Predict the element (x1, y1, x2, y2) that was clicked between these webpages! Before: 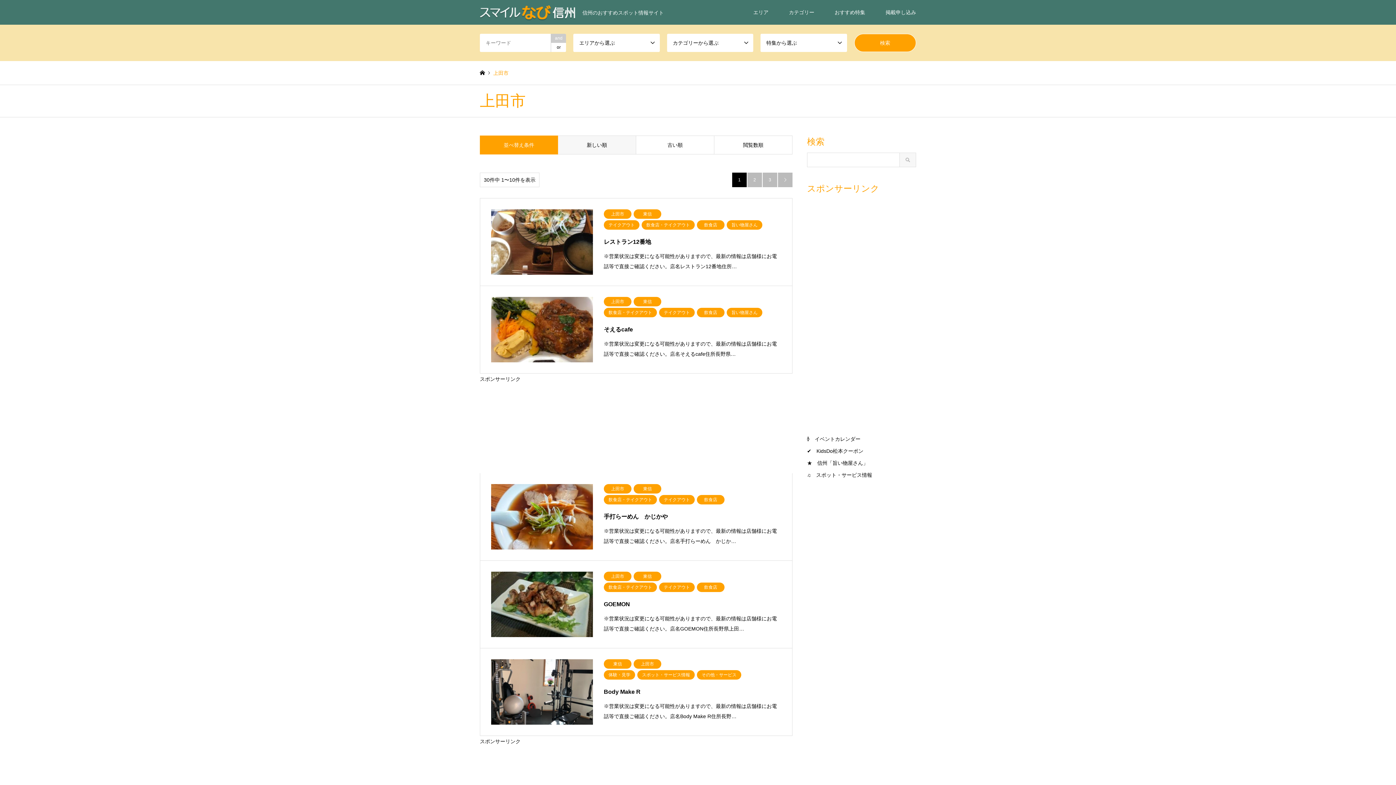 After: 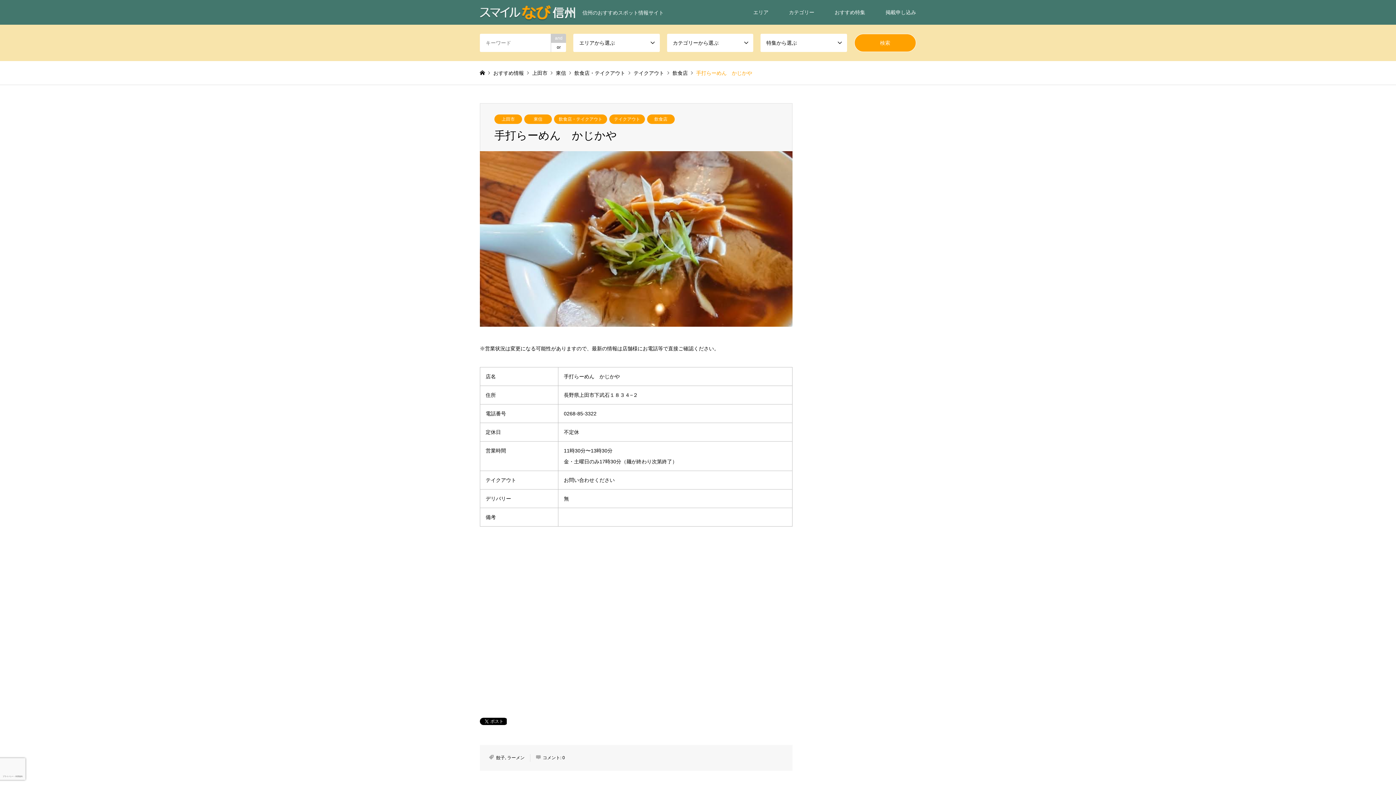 Action: label: 上田市東信飲食店・テイクアウトテイクアウト飲食店
手打らーめん　かじかや

※営業状況は変更になる可能性がありますので、最新の情報は店舗様にお電話等で直接ご確認ください。店名手打らーめん　かじか… bbox: (480, 473, 792, 560)